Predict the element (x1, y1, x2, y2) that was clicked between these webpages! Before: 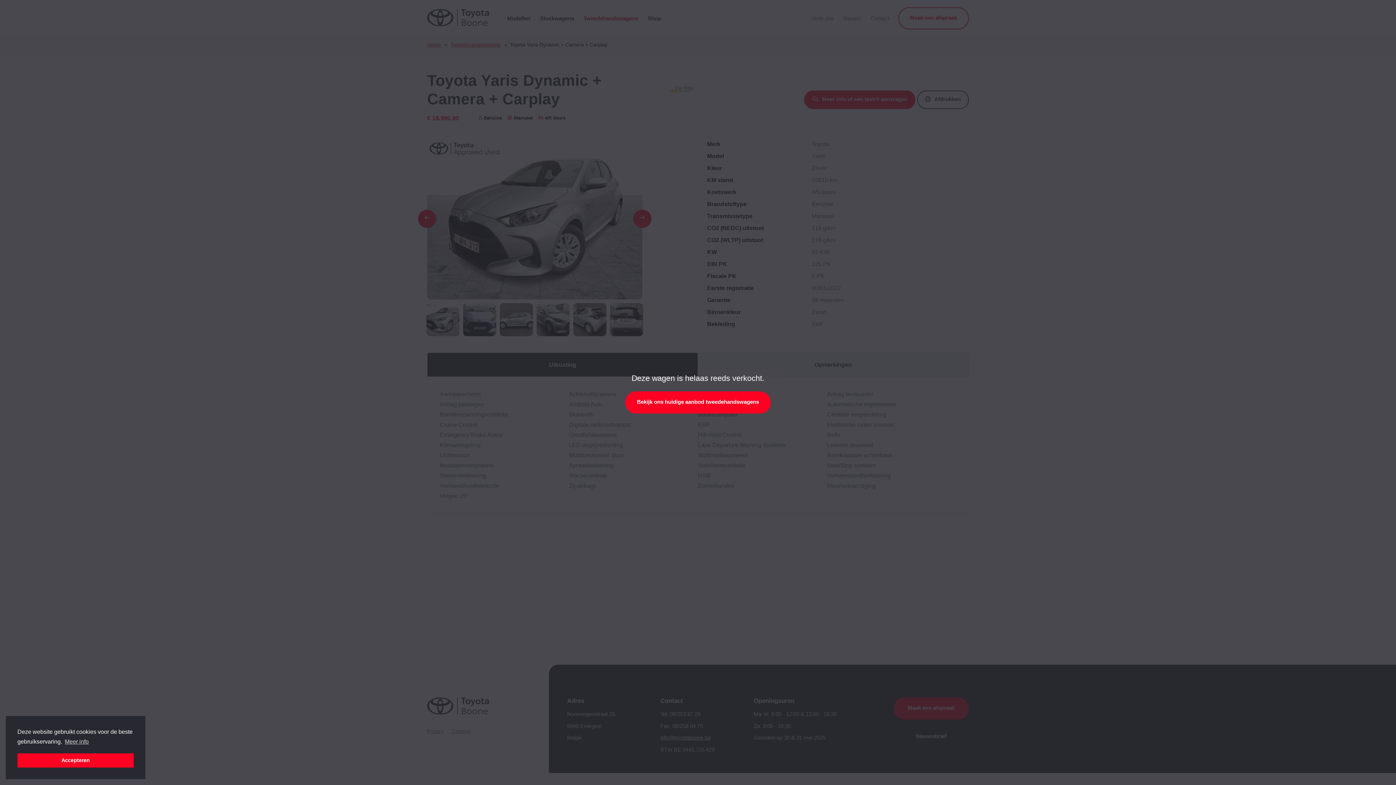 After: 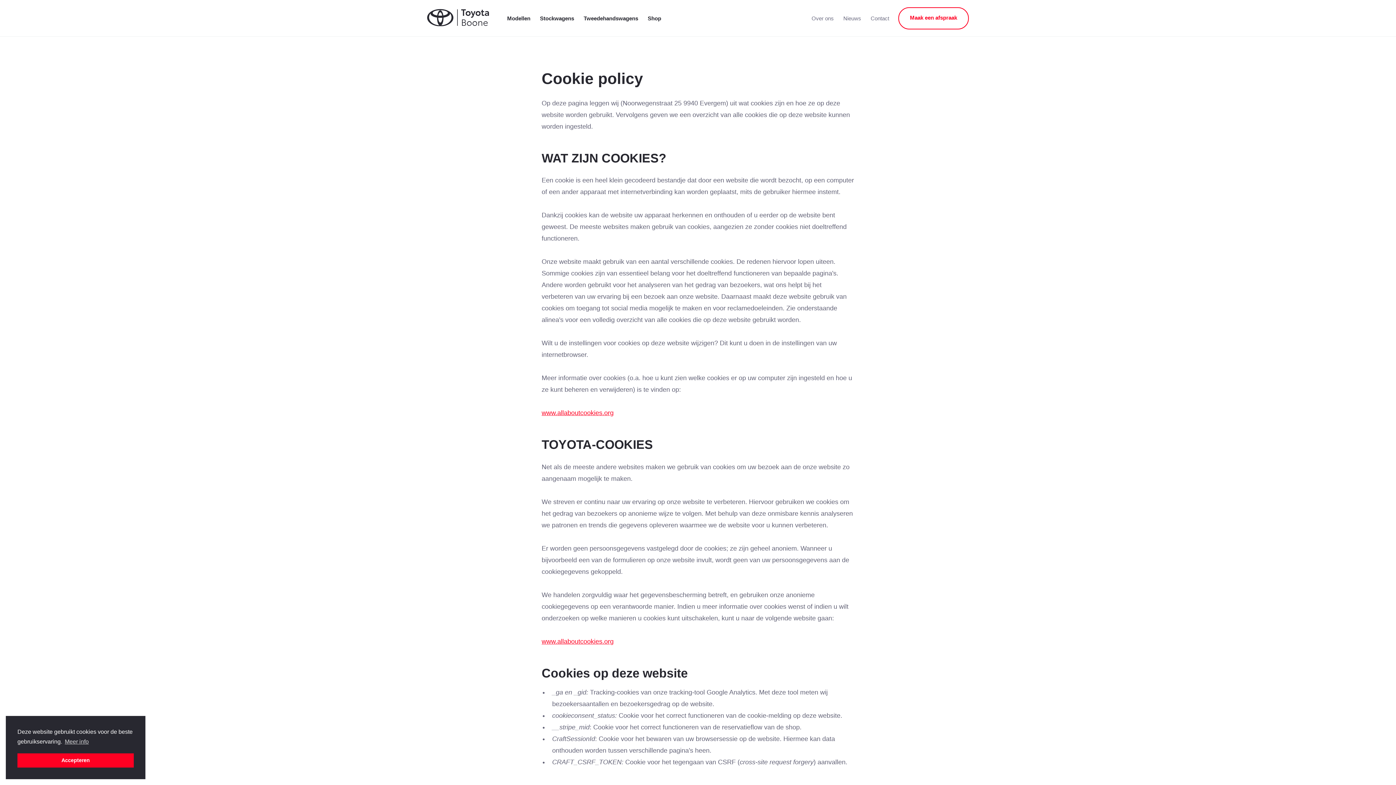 Action: label: learn more about cookies bbox: (63, 736, 89, 747)